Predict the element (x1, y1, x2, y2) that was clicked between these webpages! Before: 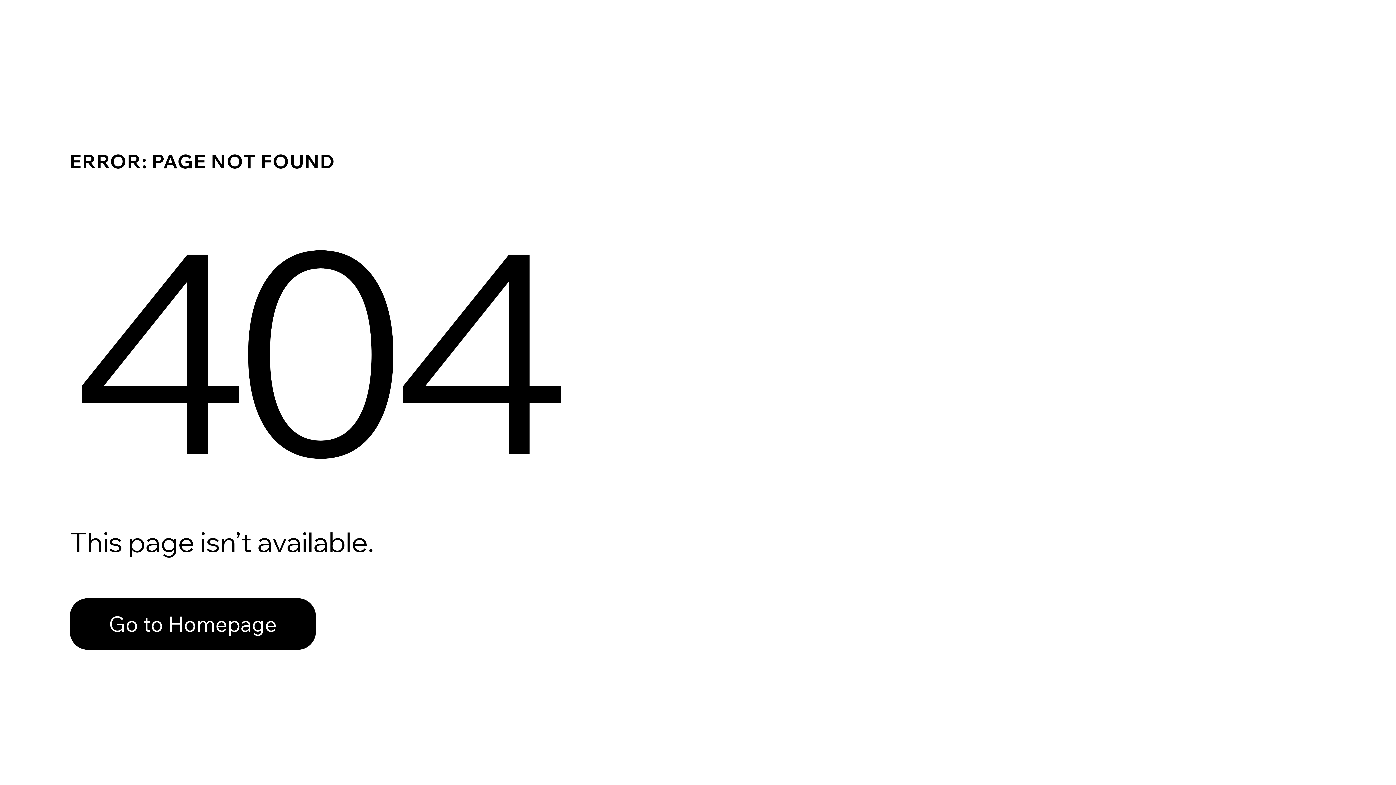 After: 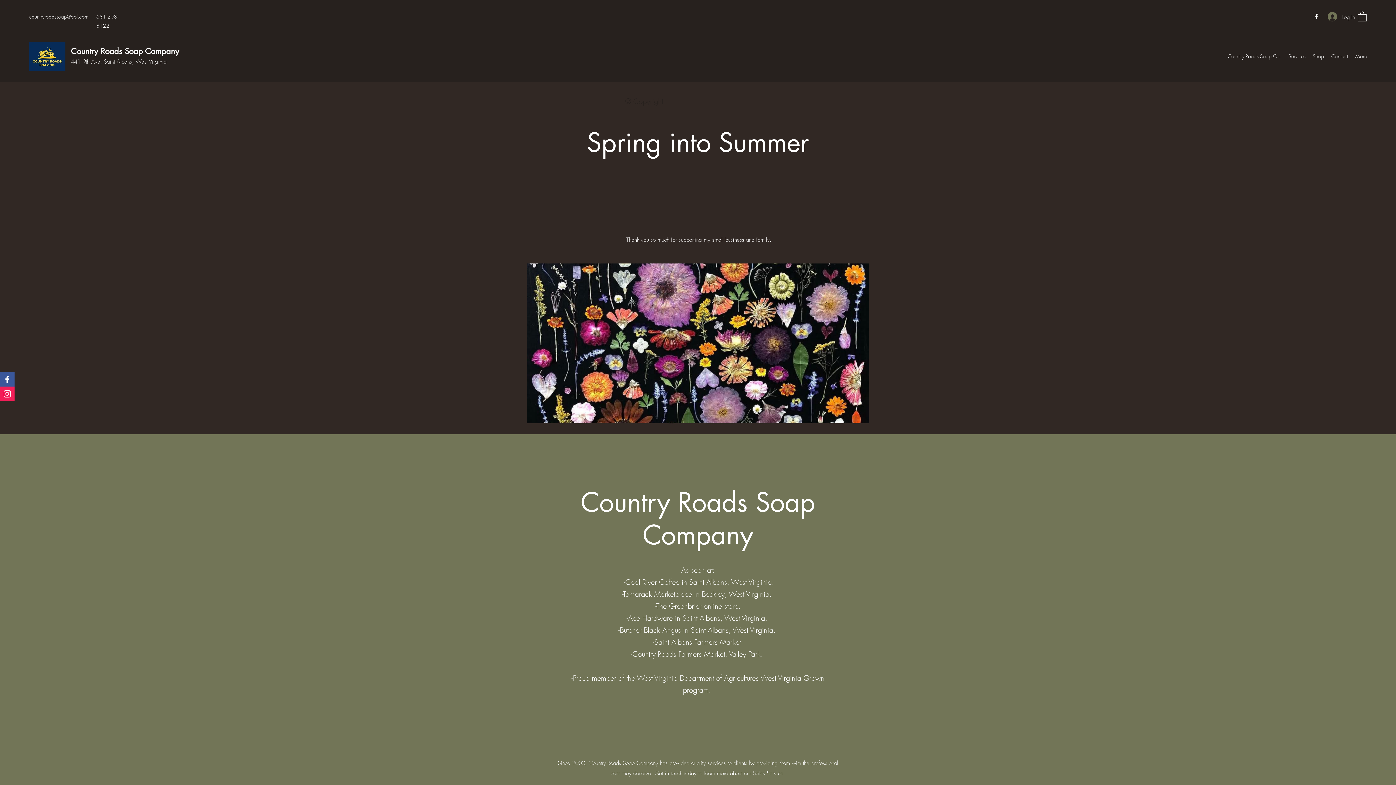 Action: bbox: (69, 598, 316, 650) label: Go to Homepage